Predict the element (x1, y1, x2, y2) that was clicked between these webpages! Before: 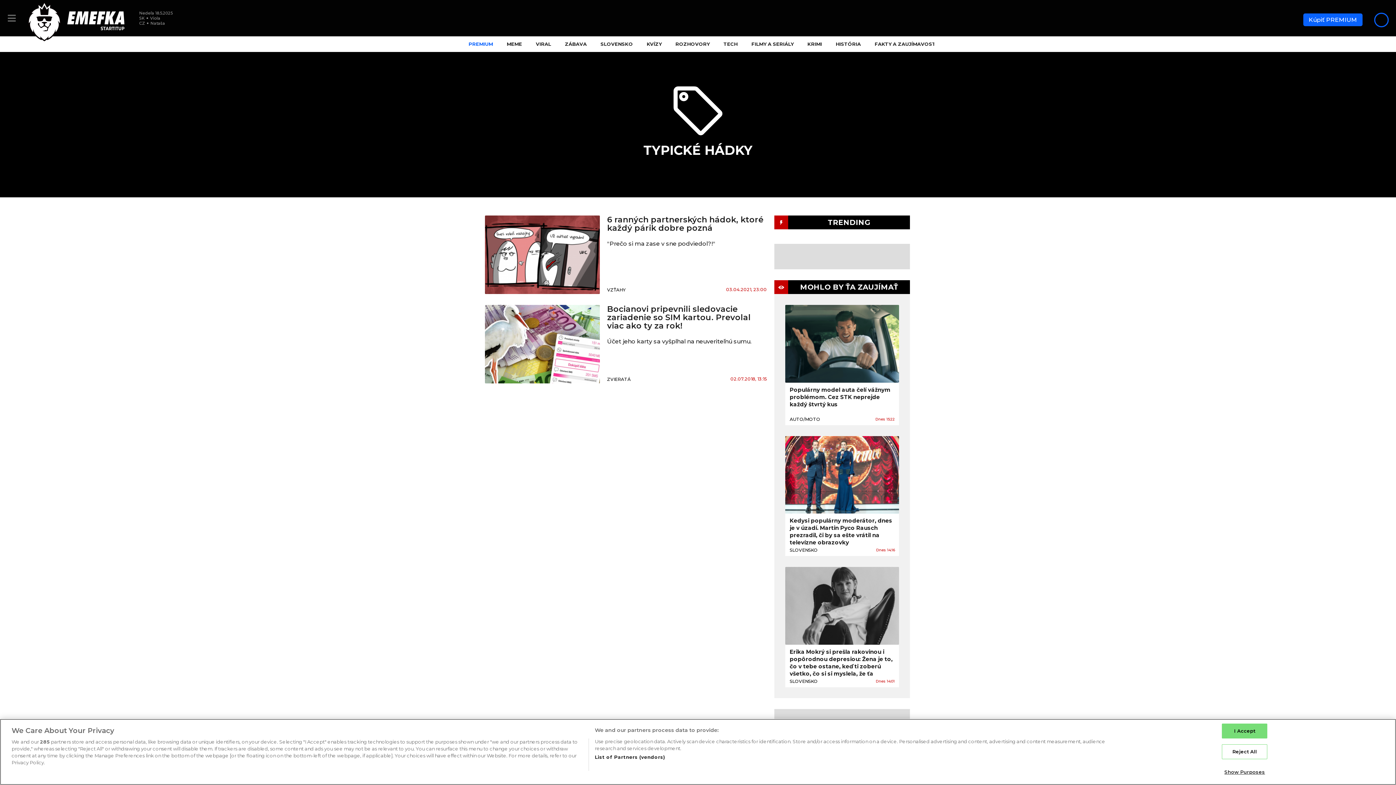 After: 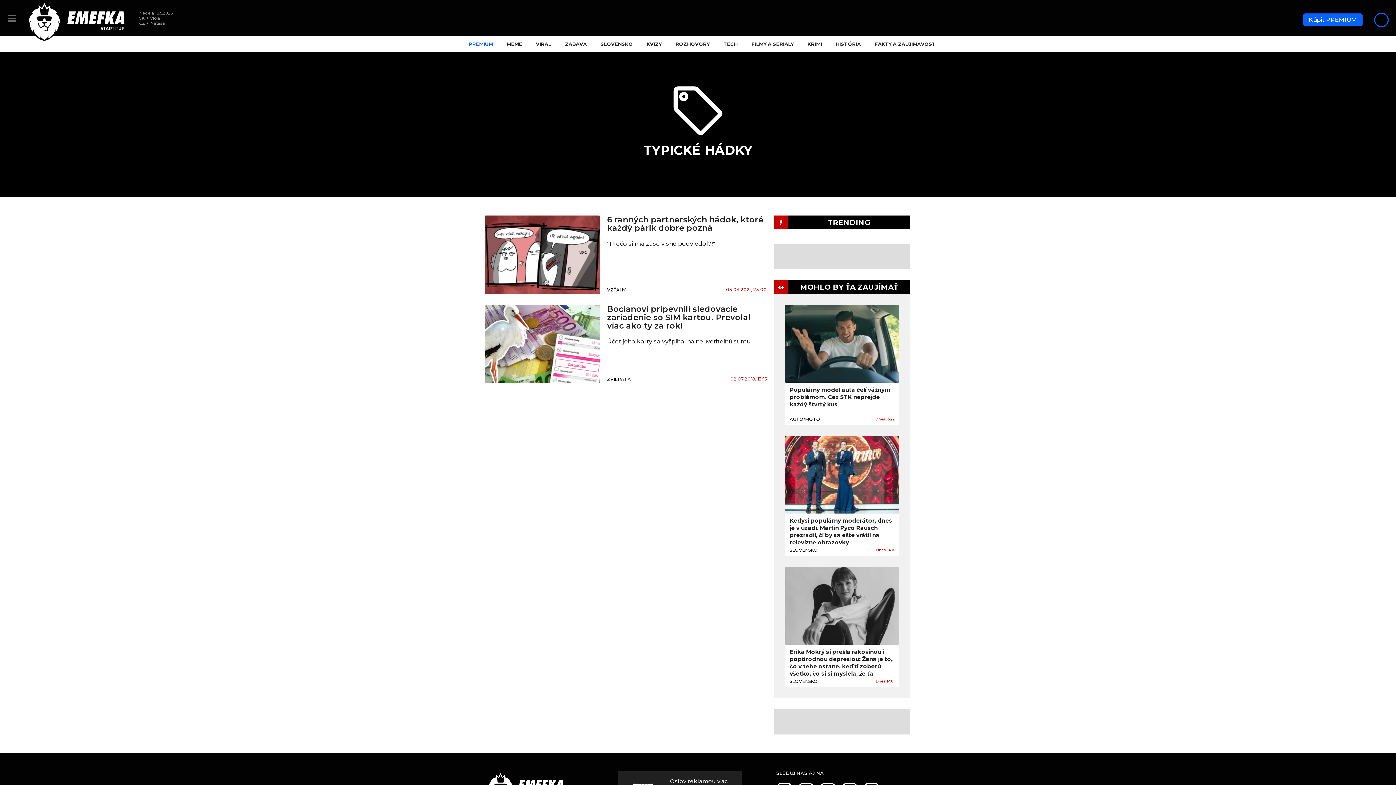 Action: bbox: (1222, 744, 1267, 759) label: Reject All